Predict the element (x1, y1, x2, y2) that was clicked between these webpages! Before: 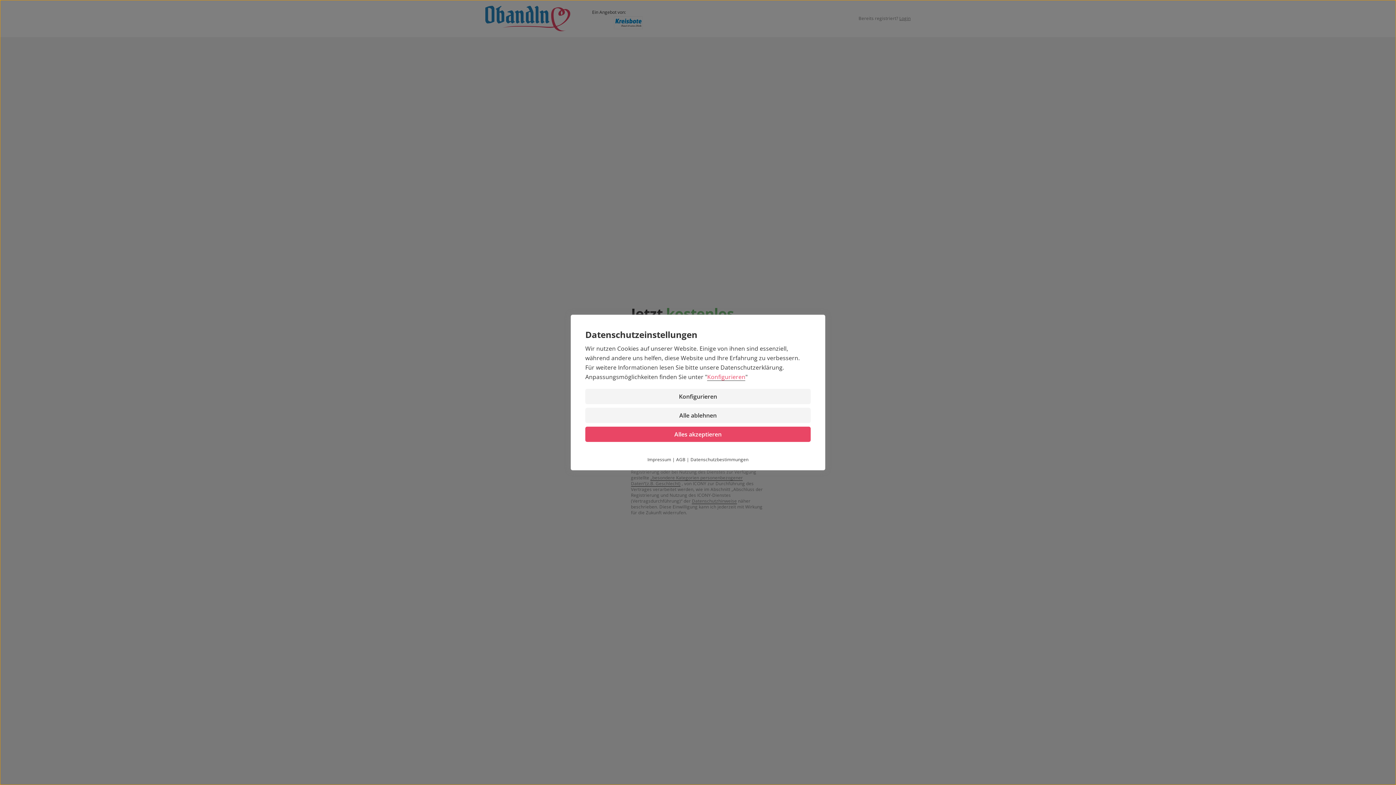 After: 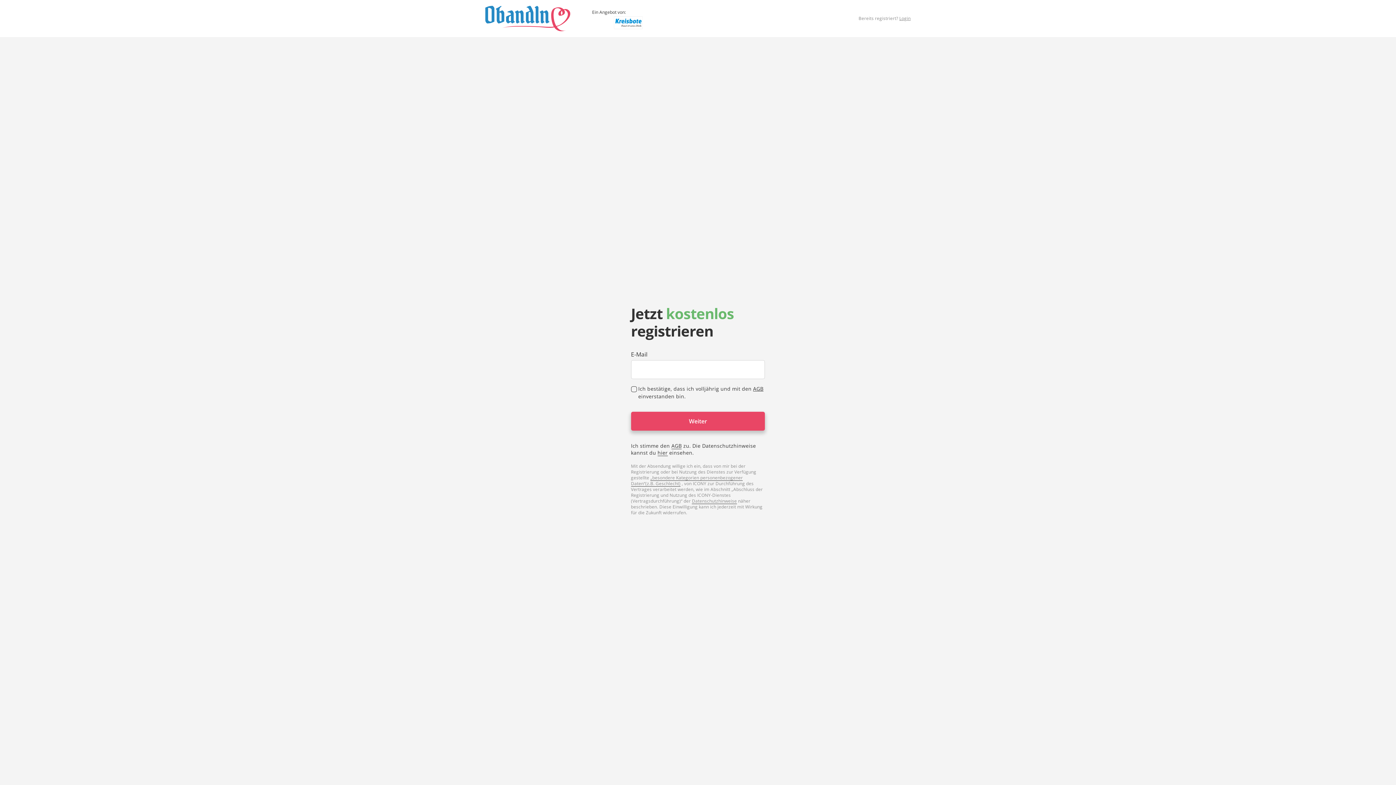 Action: label: Alles akzeptieren bbox: (585, 426, 810, 442)